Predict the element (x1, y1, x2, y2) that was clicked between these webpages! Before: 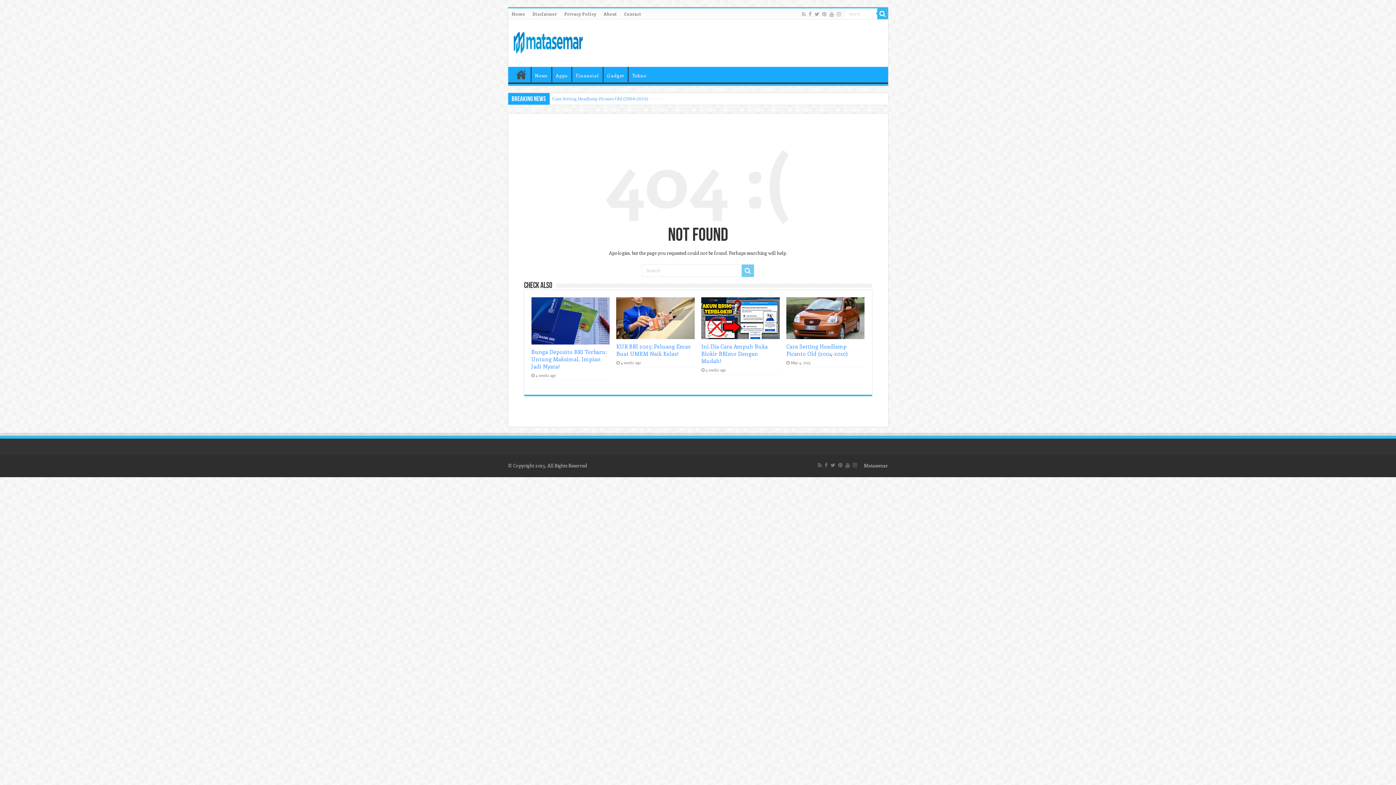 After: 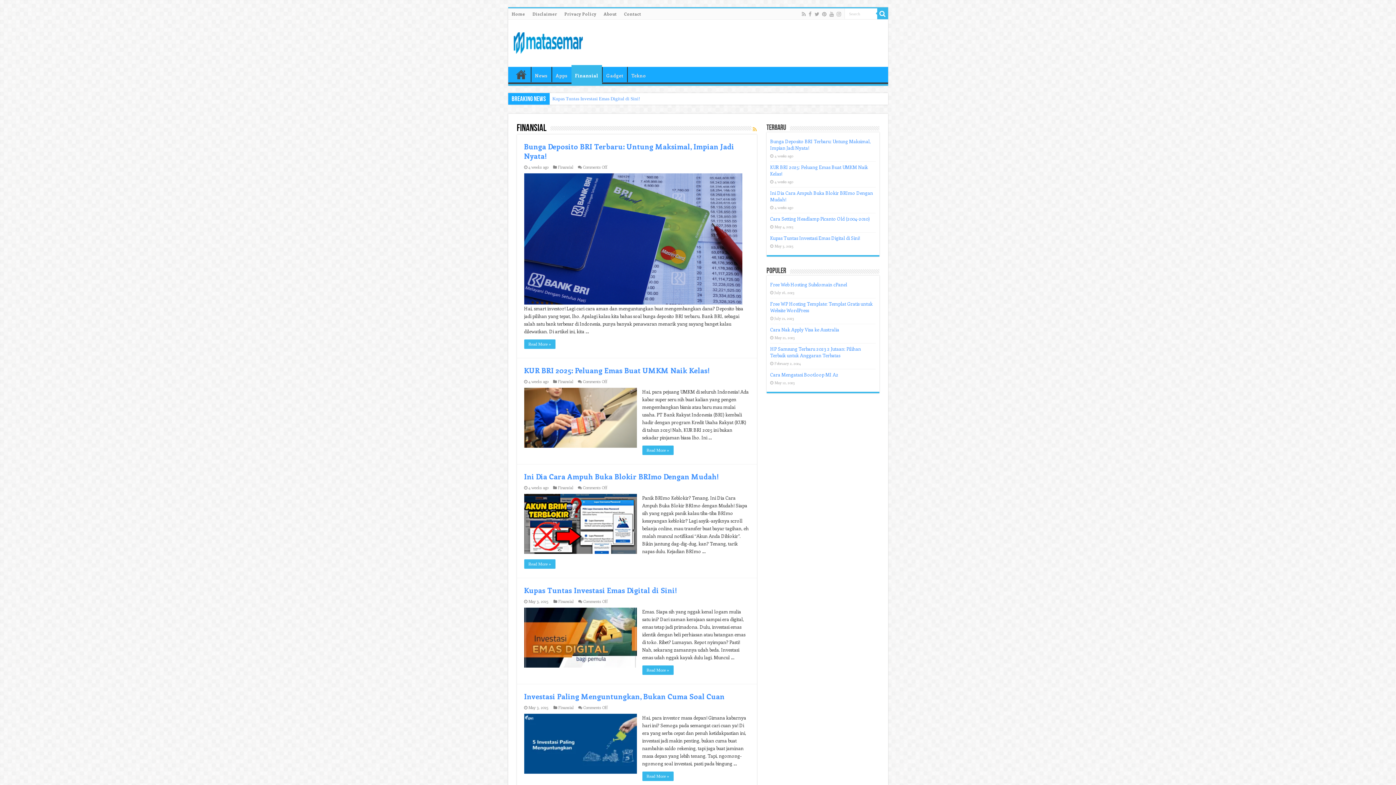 Action: label: Finansial bbox: (571, 66, 602, 82)